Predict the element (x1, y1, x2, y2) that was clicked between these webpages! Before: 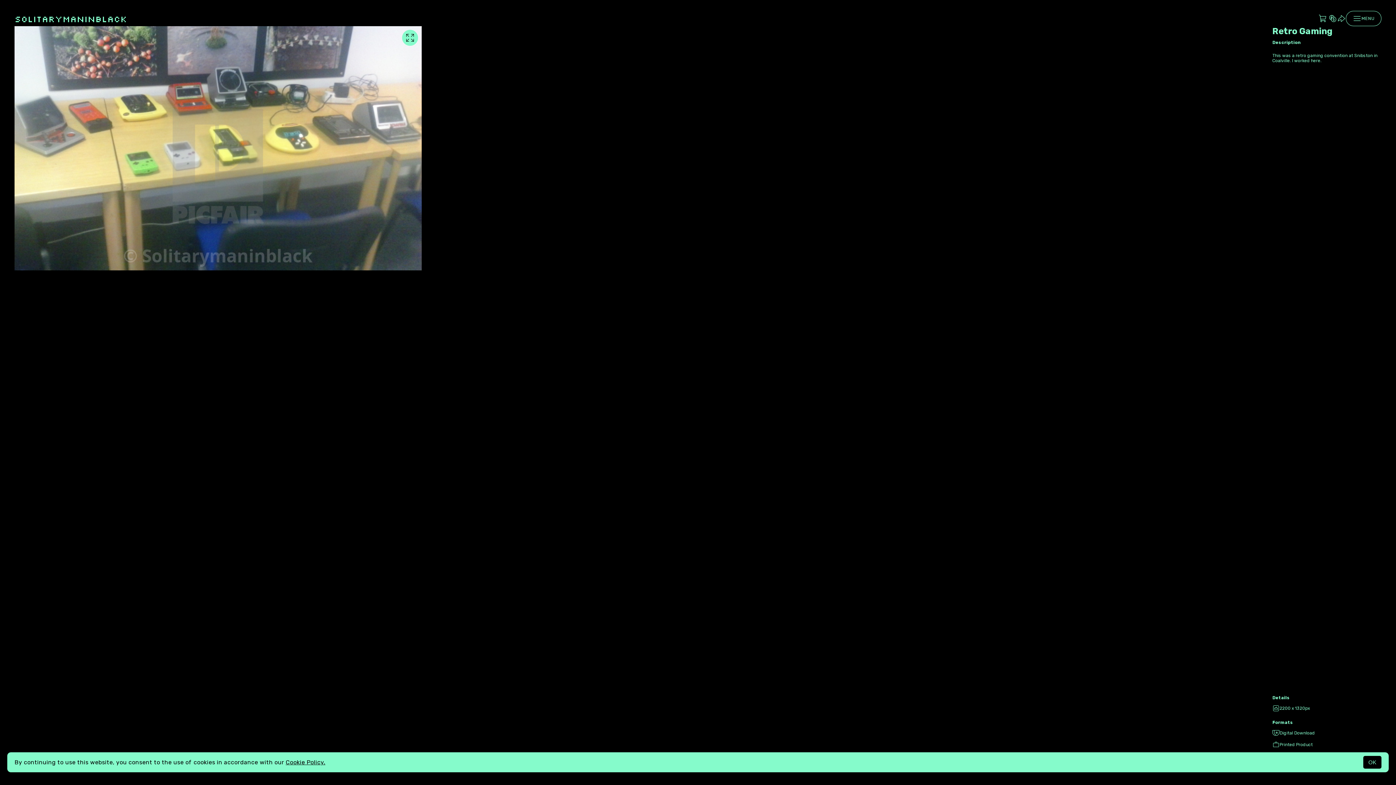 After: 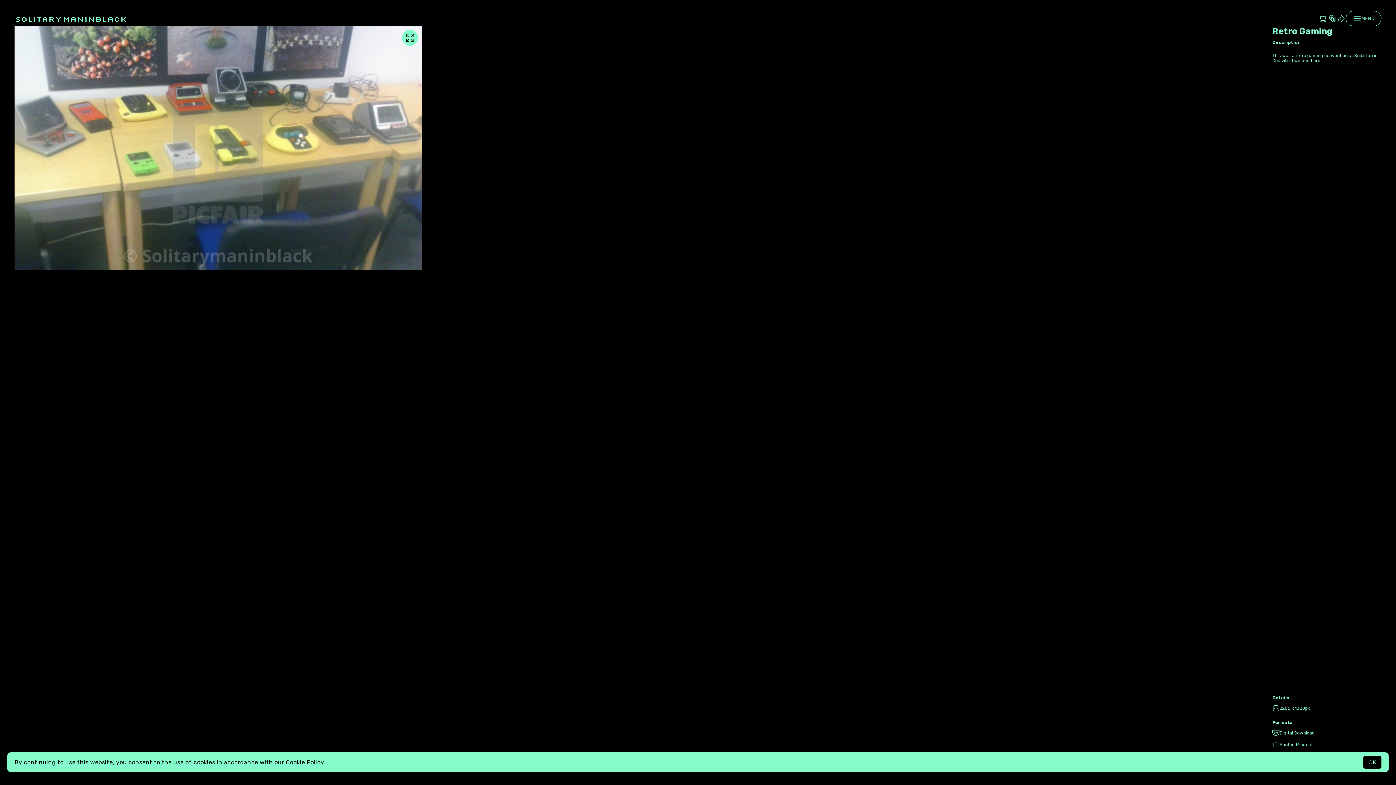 Action: label: Cookie Policy. bbox: (285, 759, 325, 766)